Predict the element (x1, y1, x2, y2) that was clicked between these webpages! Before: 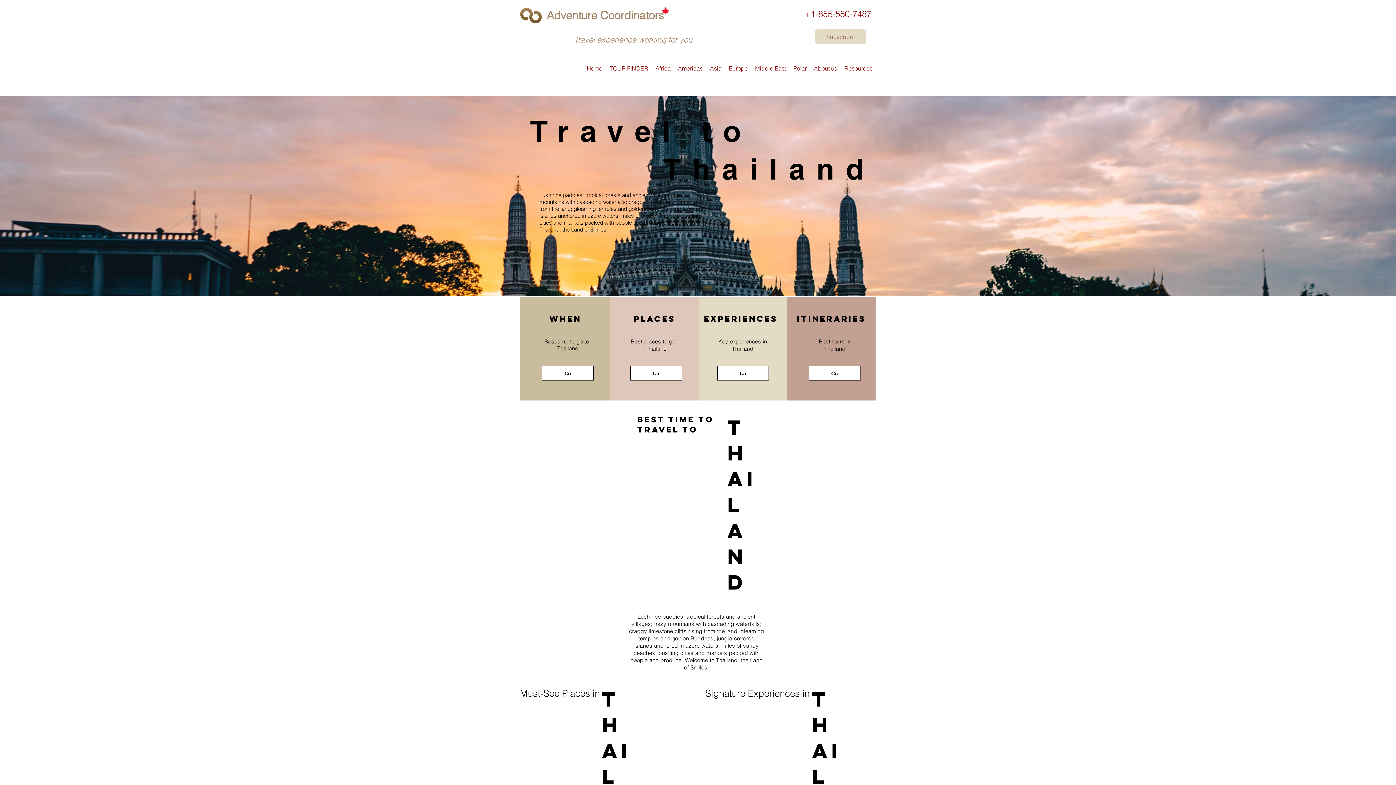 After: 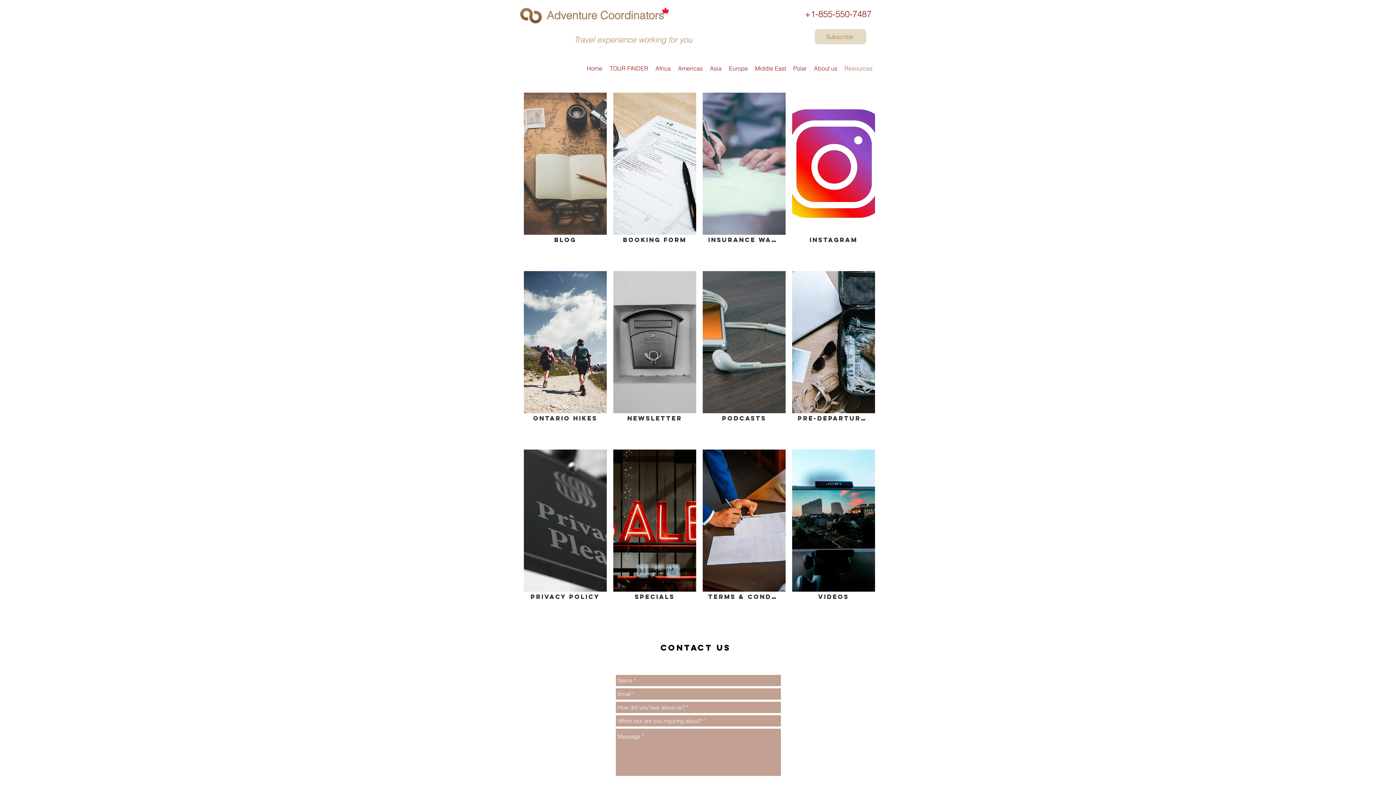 Action: label: Resources bbox: (841, 61, 876, 74)